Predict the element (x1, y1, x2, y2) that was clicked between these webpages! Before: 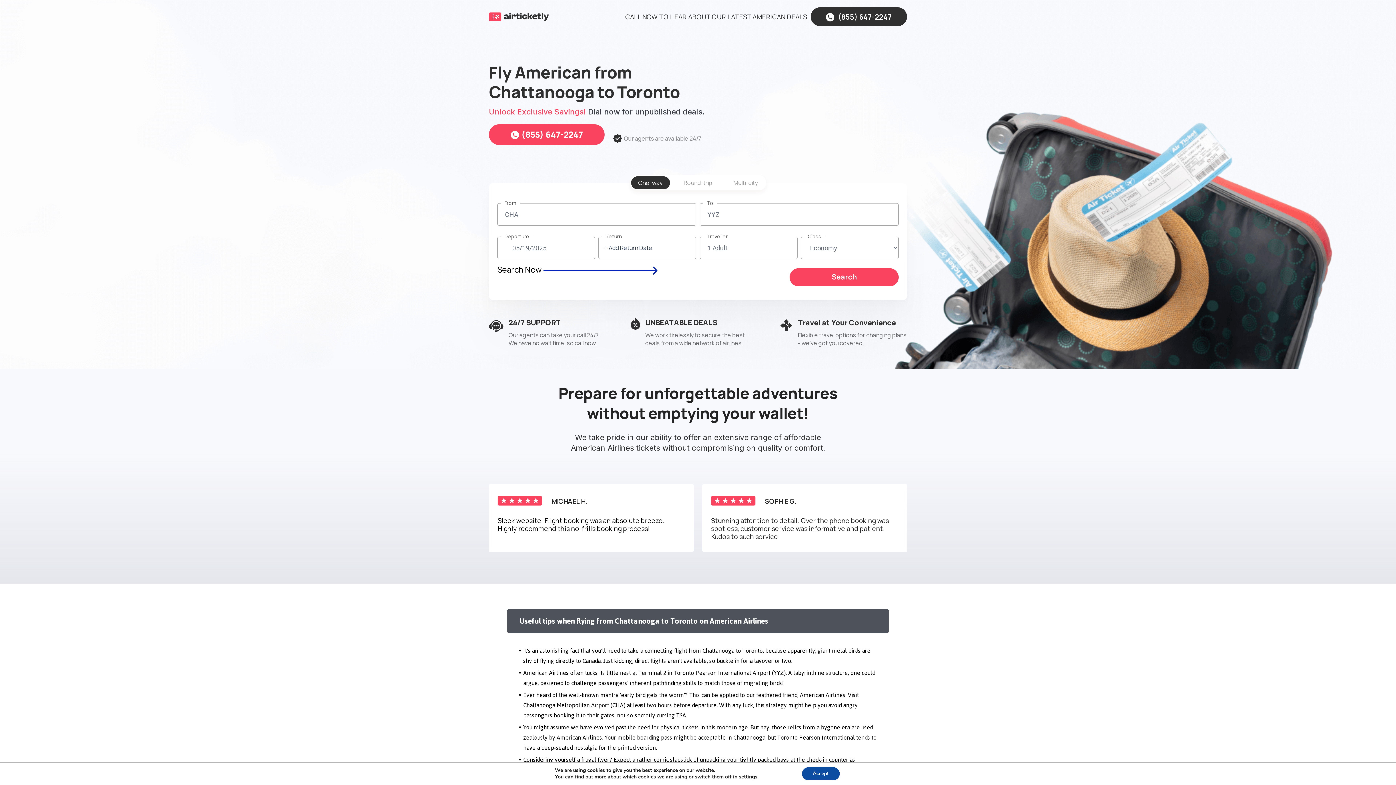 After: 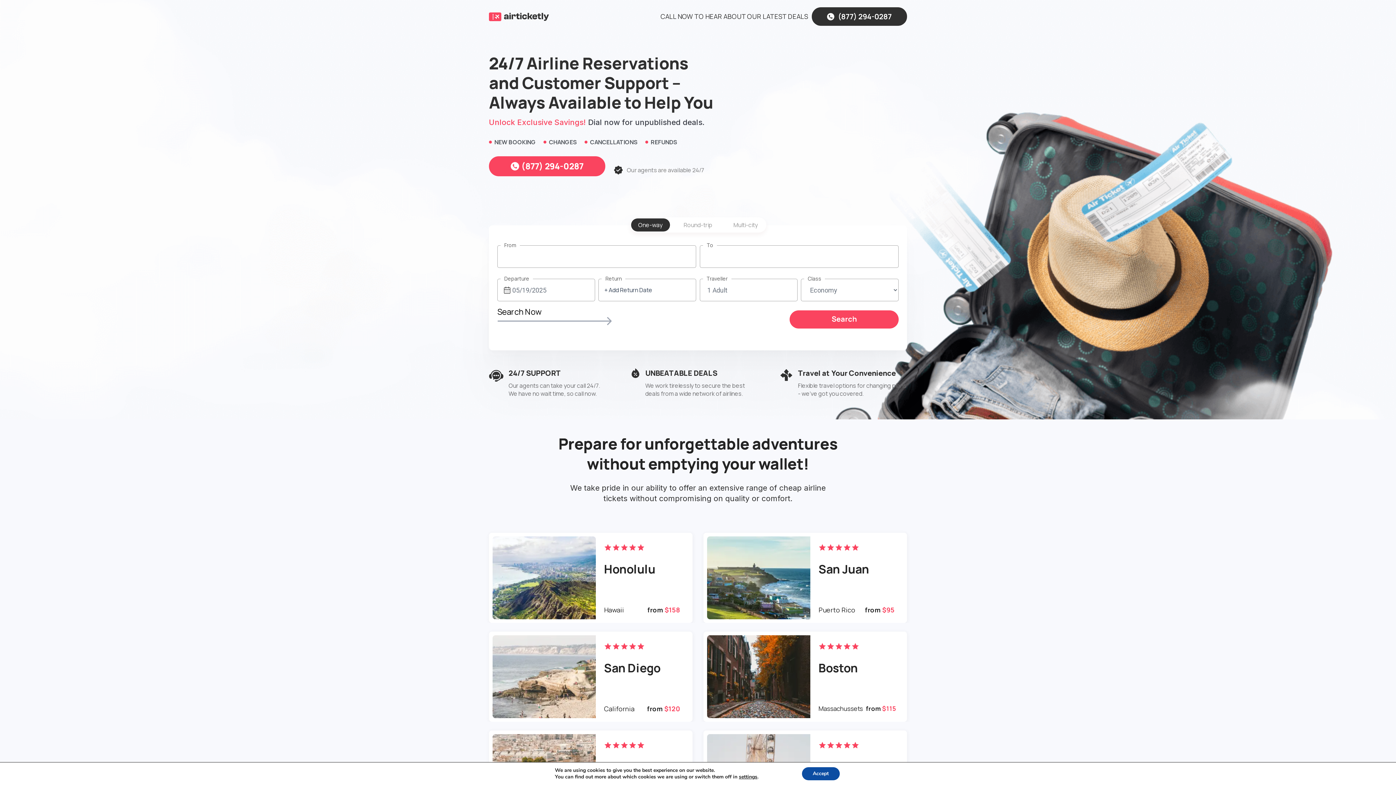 Action: bbox: (489, 11, 549, 21)